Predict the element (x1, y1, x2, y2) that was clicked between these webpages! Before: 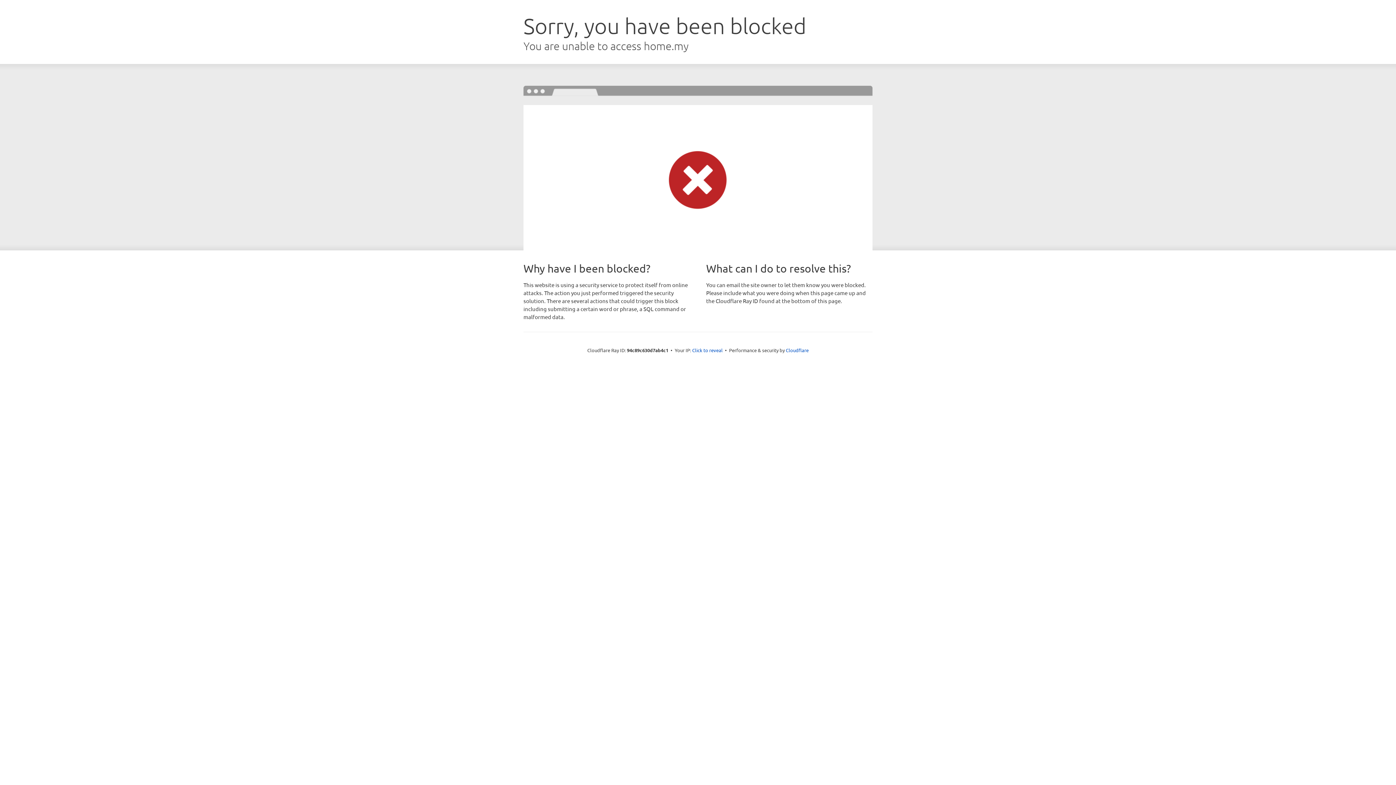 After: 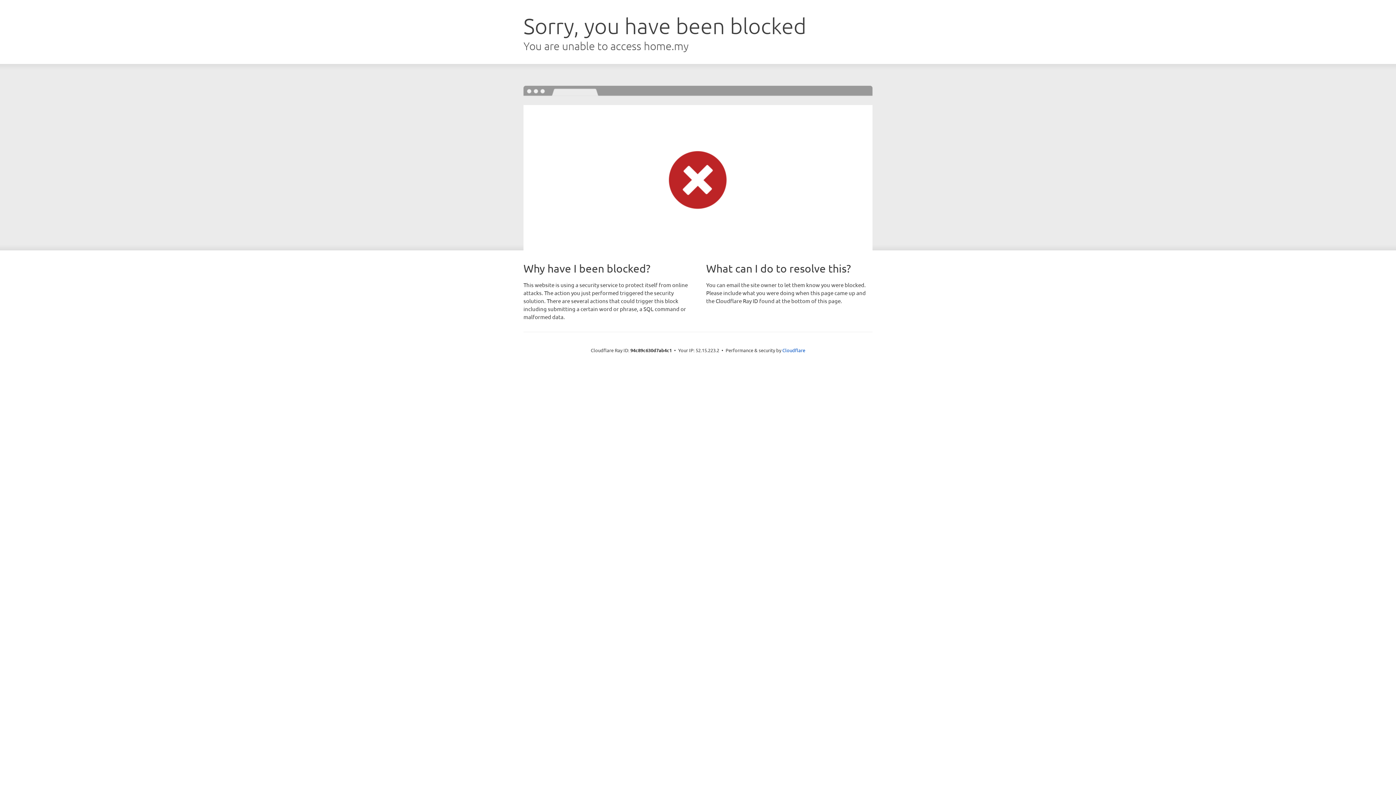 Action: label: Click to reveal bbox: (692, 346, 722, 353)